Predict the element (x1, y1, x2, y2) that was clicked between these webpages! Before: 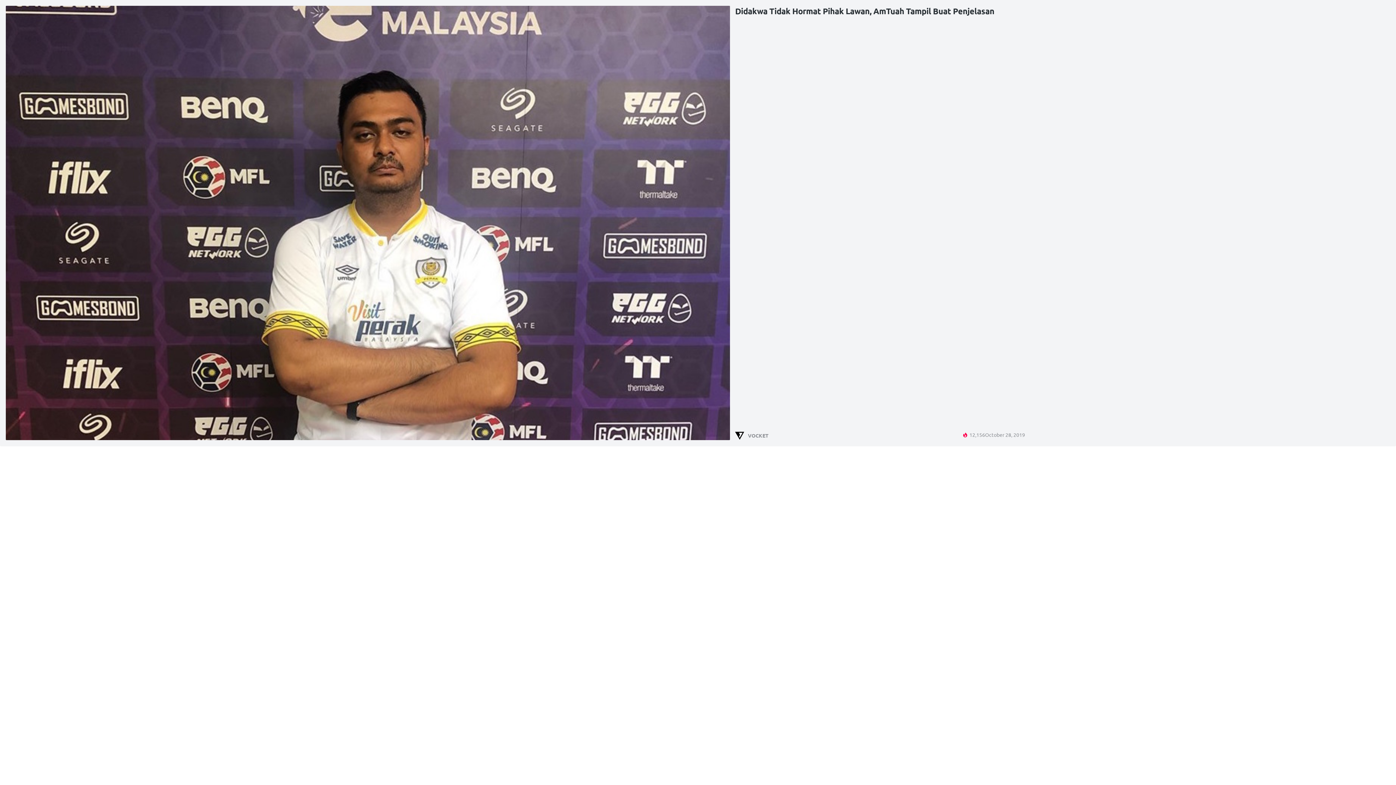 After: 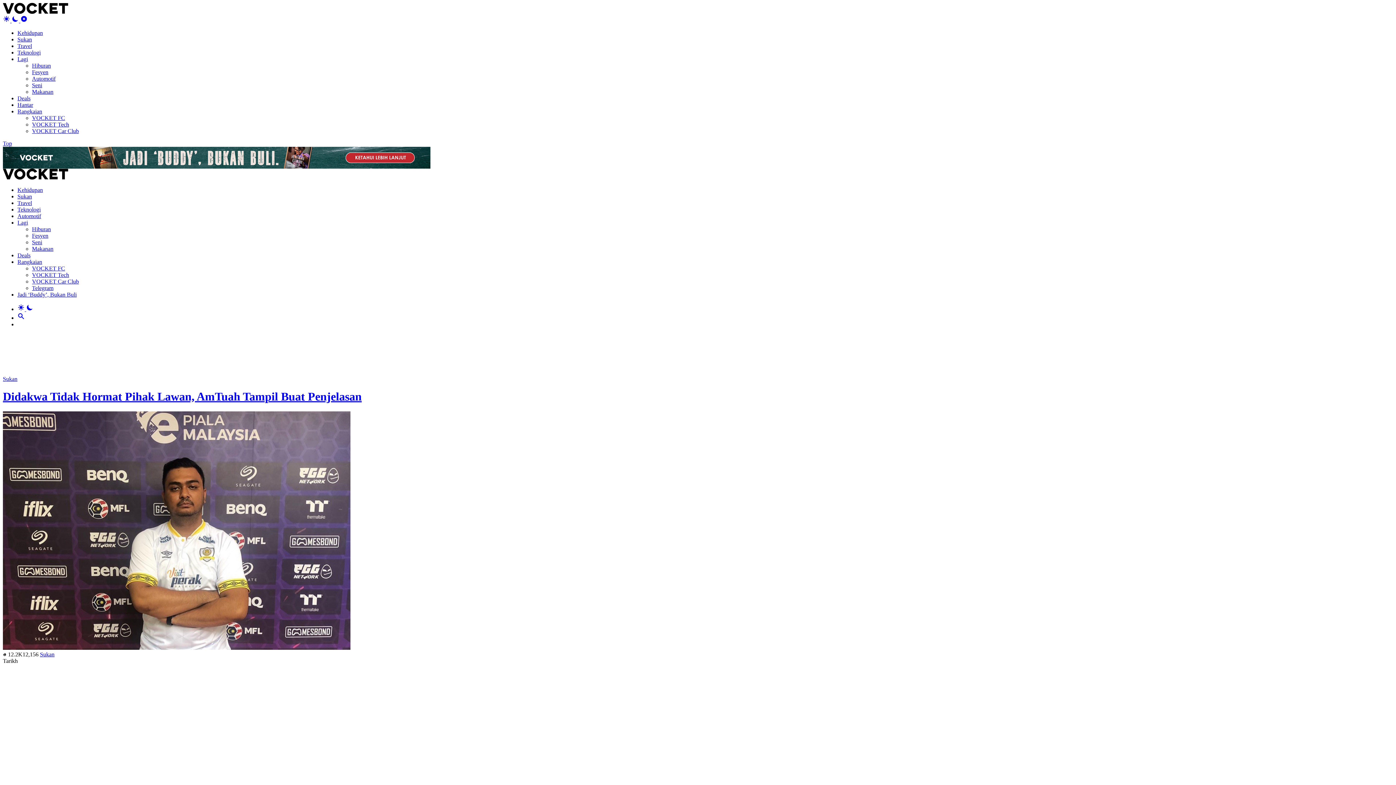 Action: label: Didakwa Tidak Hormat Pihak Lawan, AmTuah Tampil Buat Penjelasan bbox: (735, 6, 994, 16)